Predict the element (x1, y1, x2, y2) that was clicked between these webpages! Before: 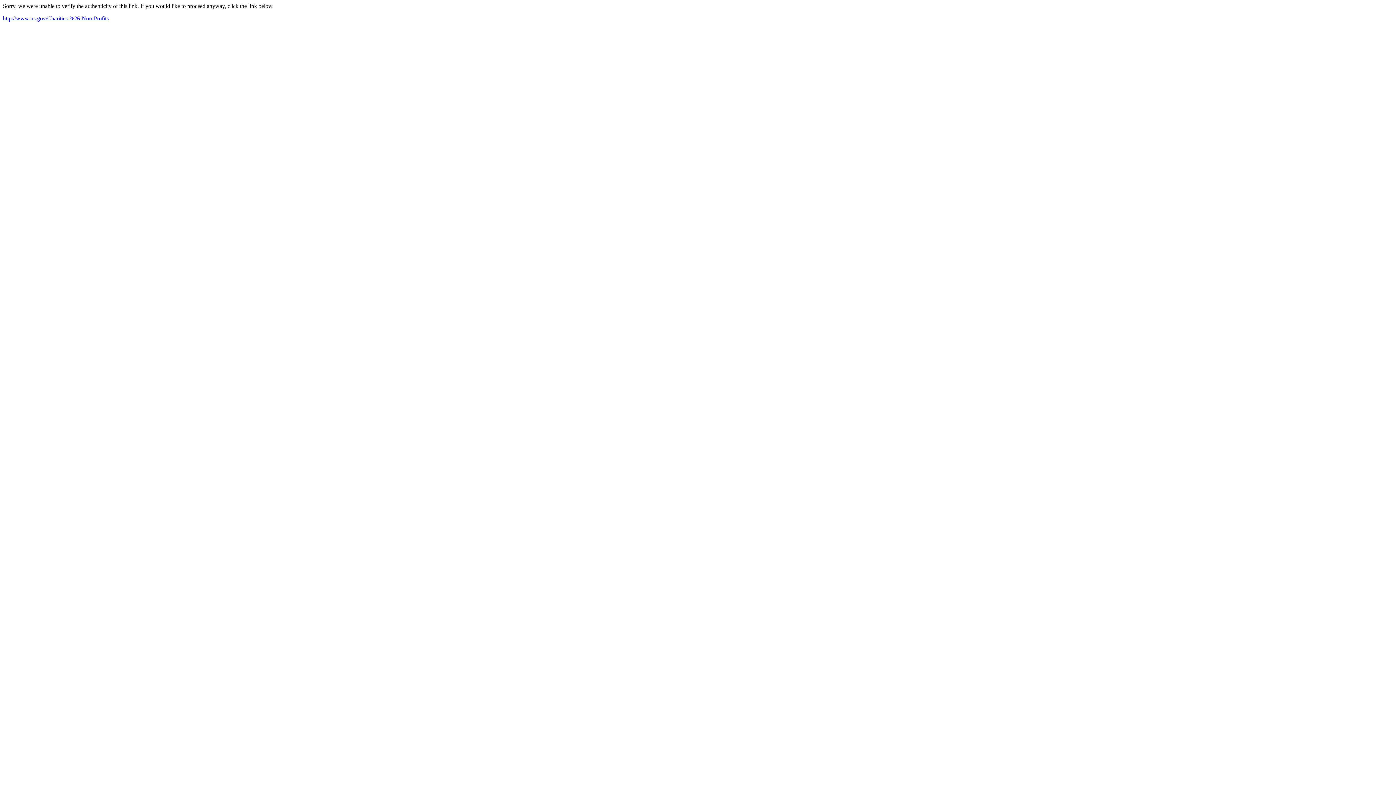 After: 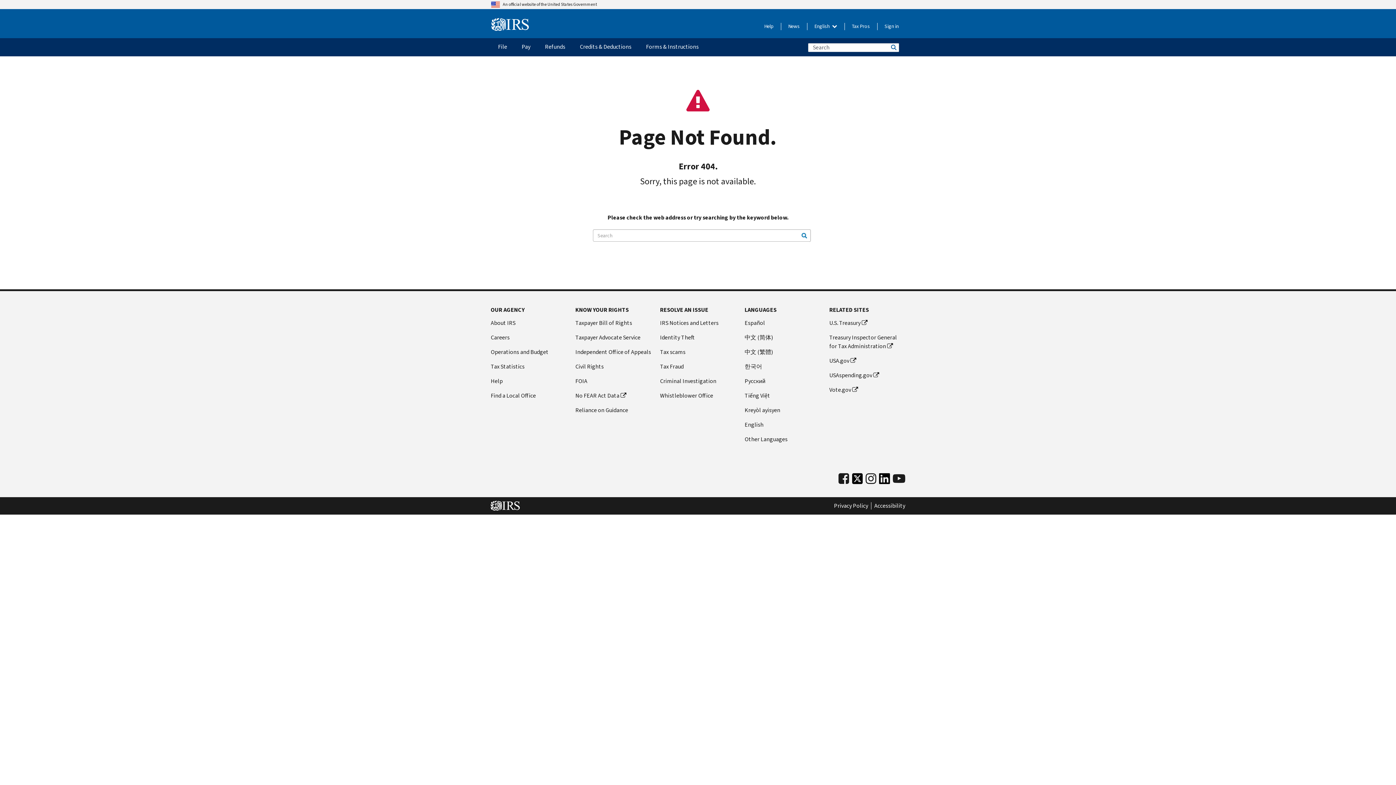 Action: label: http://www.irs.gov/Charities-%26-Non-Profits bbox: (2, 15, 108, 21)